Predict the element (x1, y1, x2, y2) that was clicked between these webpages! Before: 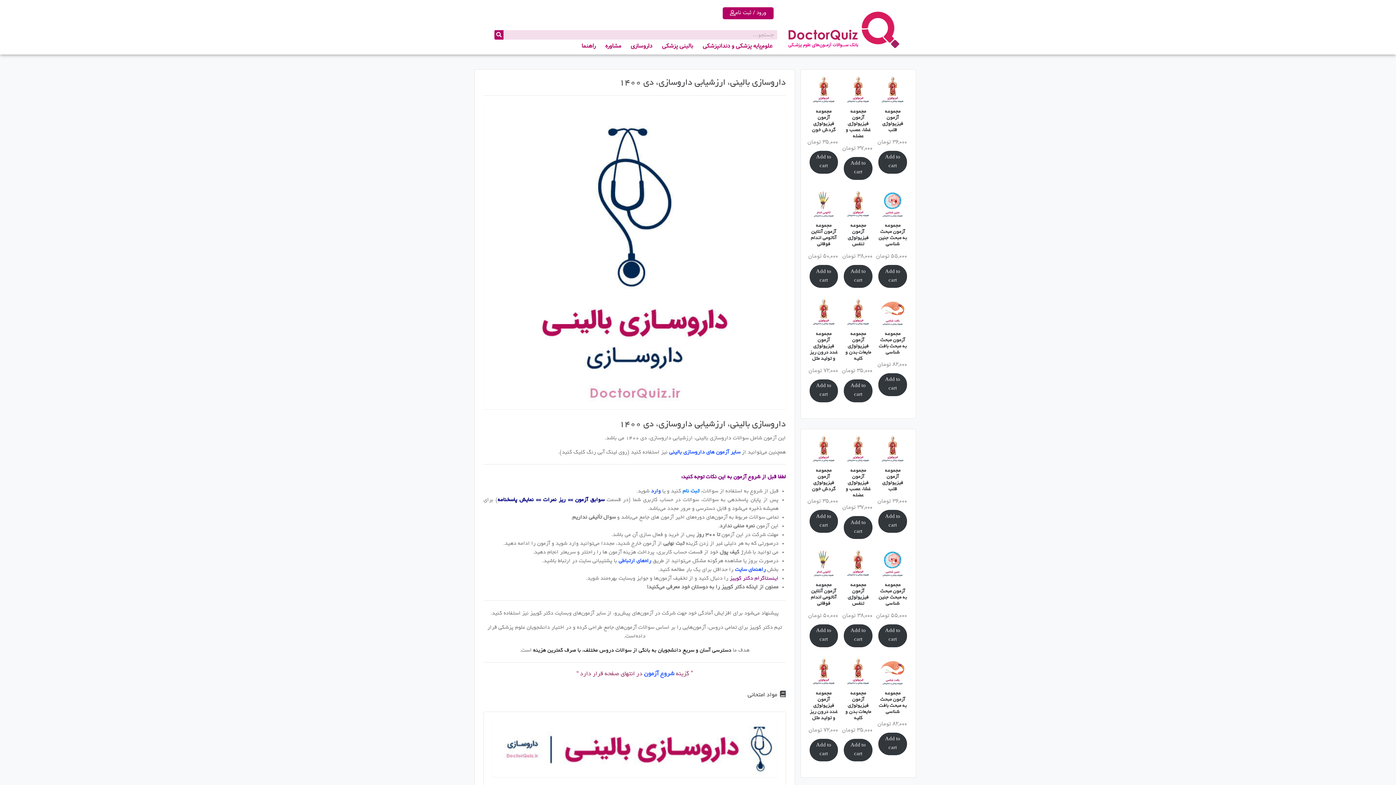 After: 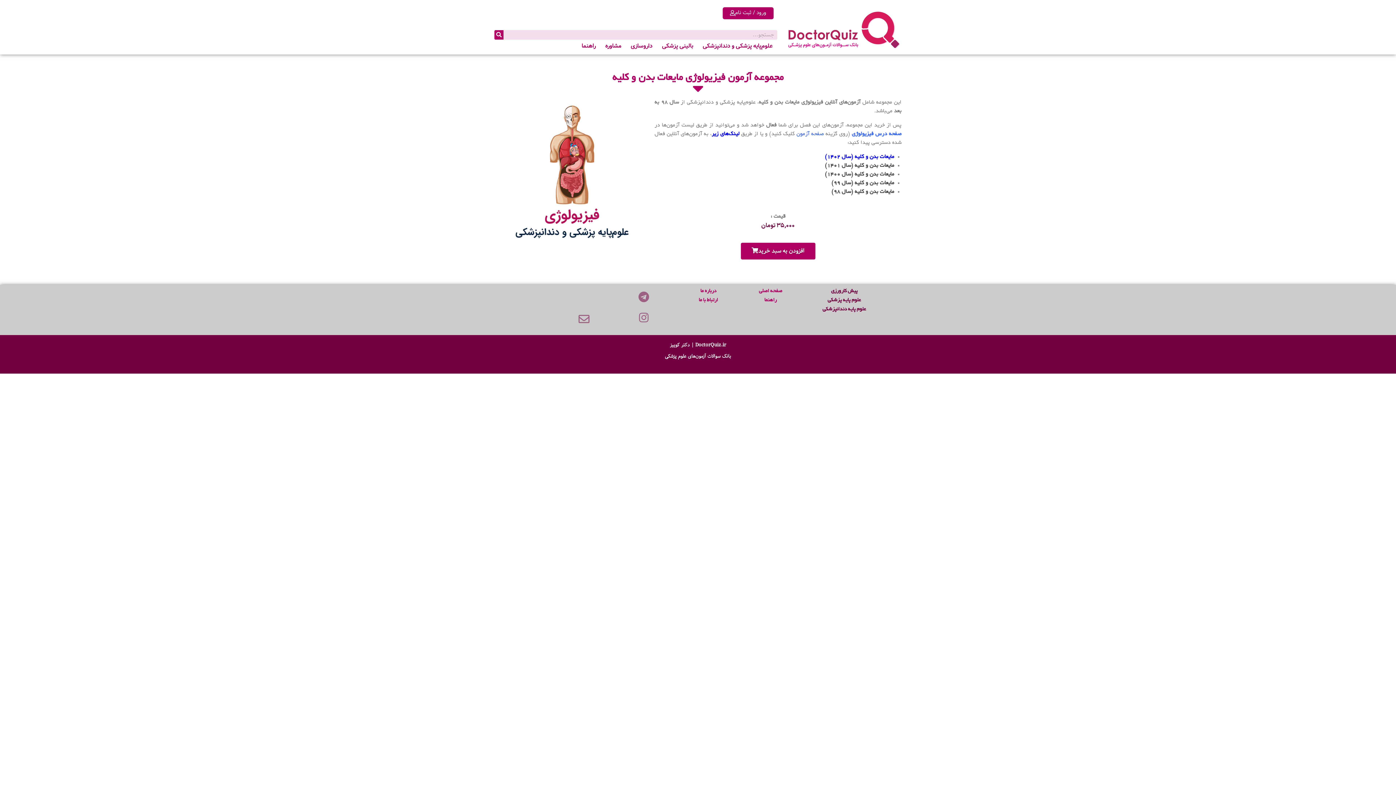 Action: label: مجموعه آزمون فیزیولوژی مایعات بدن و کلیه bbox: (844, 298, 872, 362)